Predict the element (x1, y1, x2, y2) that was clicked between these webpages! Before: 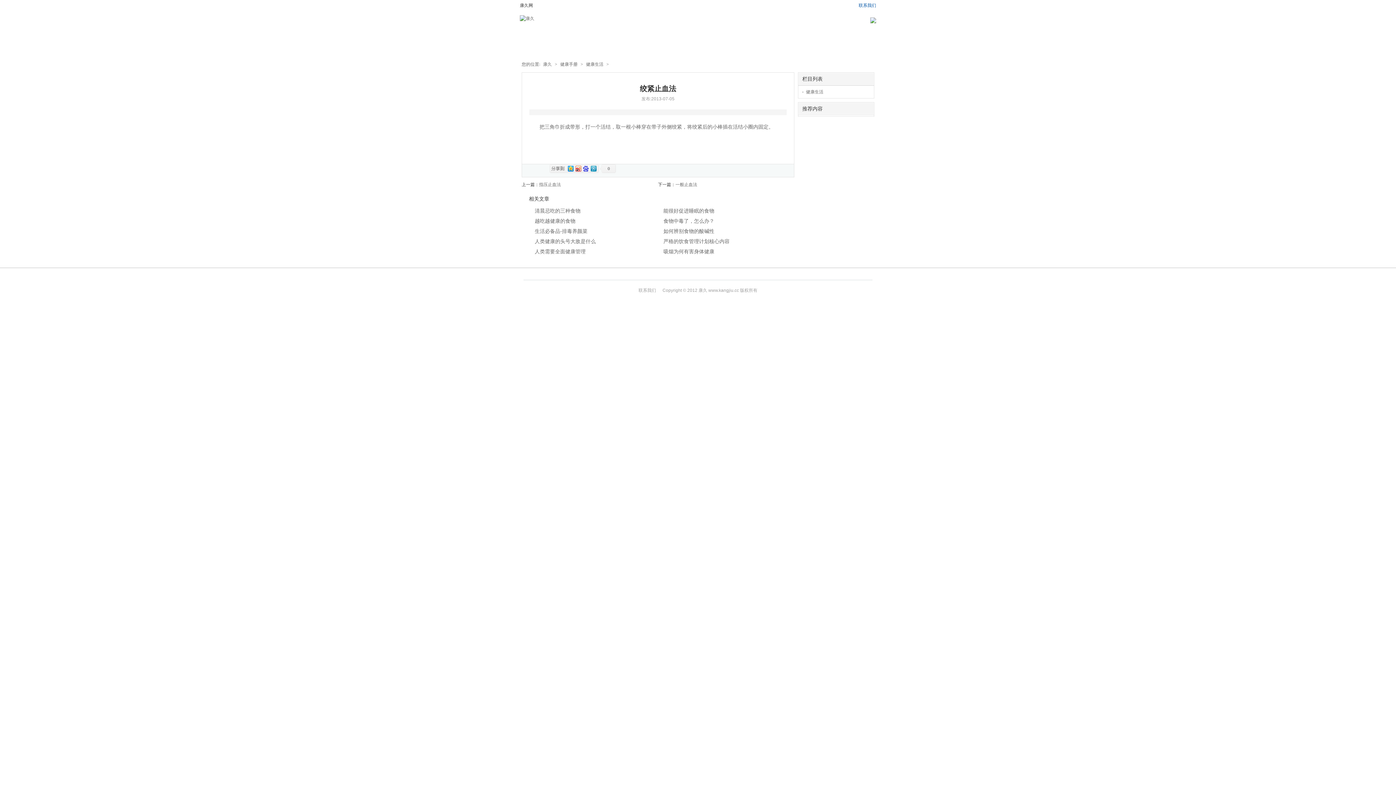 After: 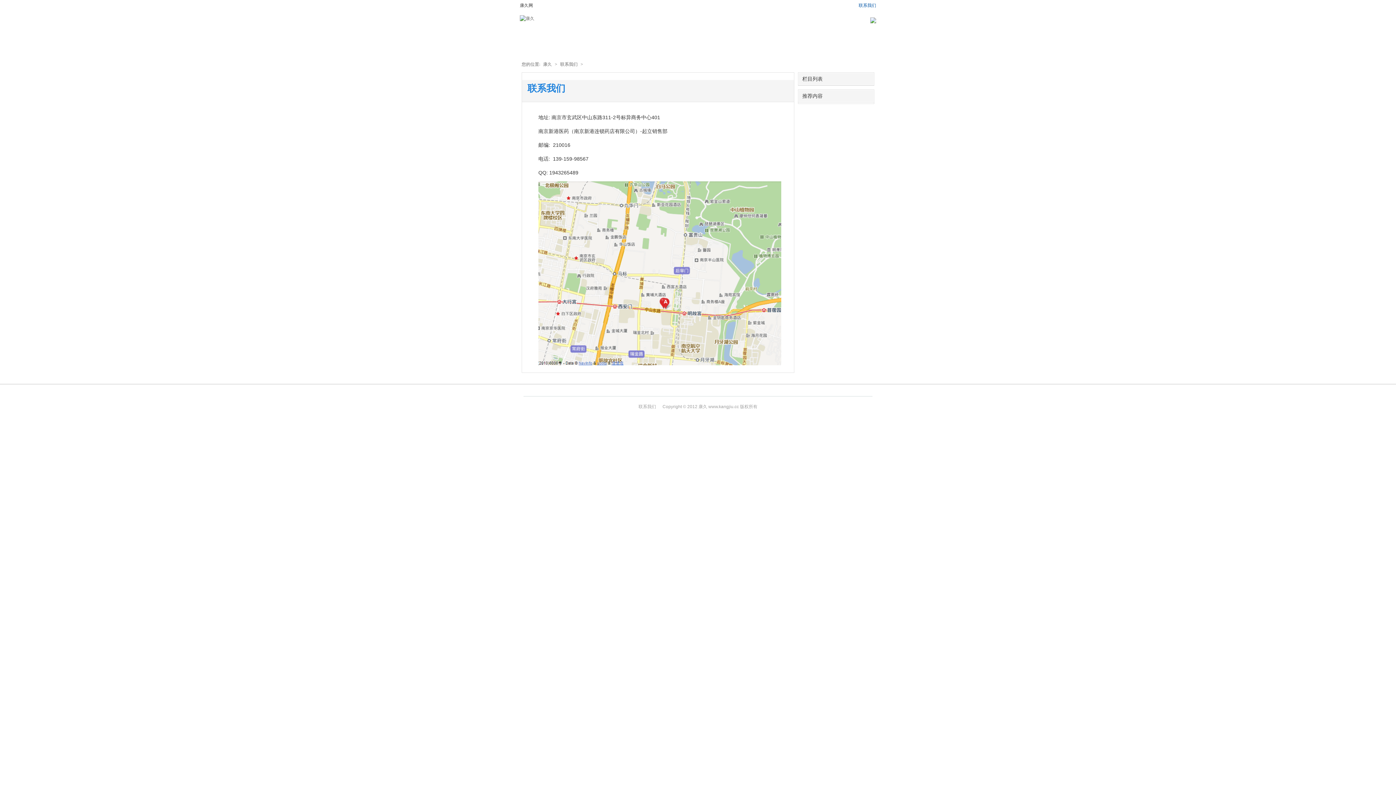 Action: label: 联系我们 bbox: (612, 46, 635, 52)